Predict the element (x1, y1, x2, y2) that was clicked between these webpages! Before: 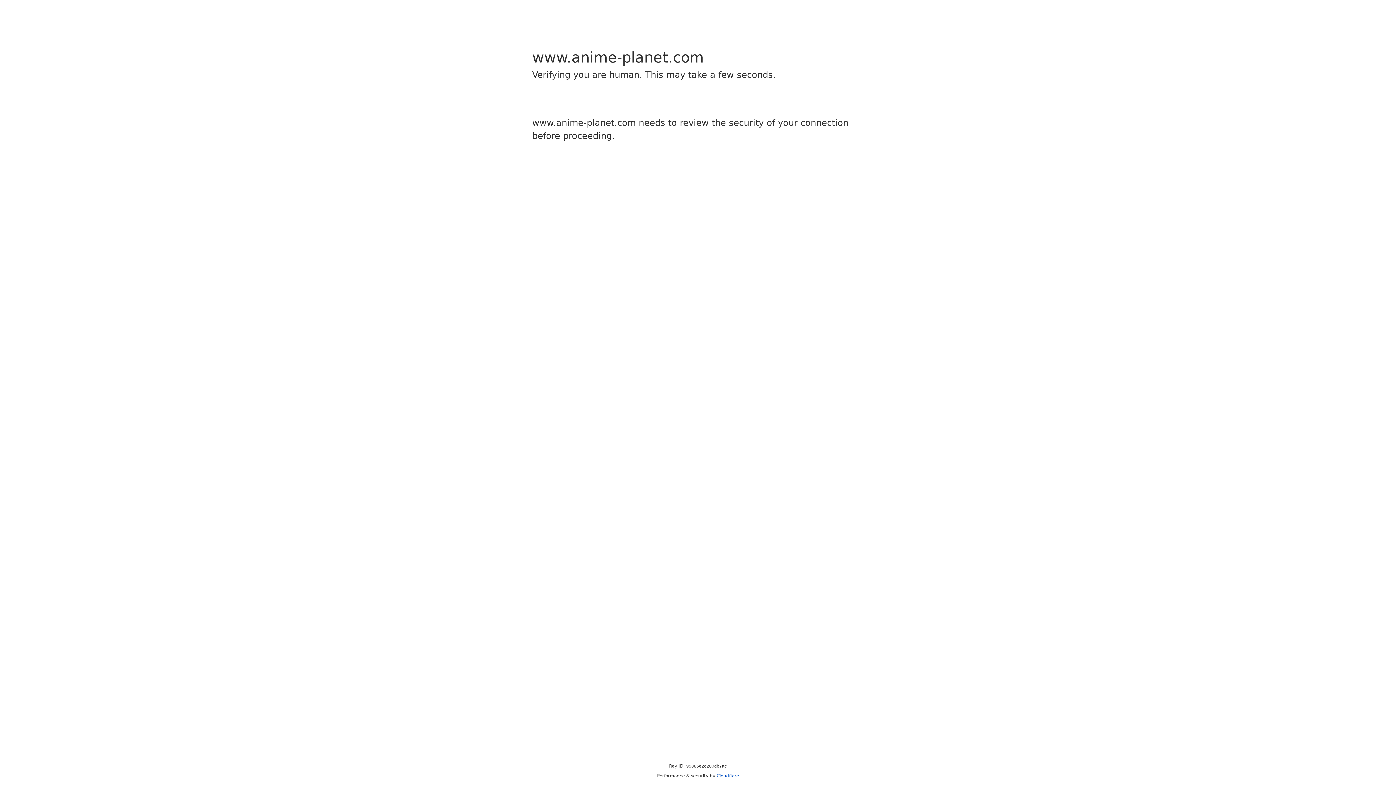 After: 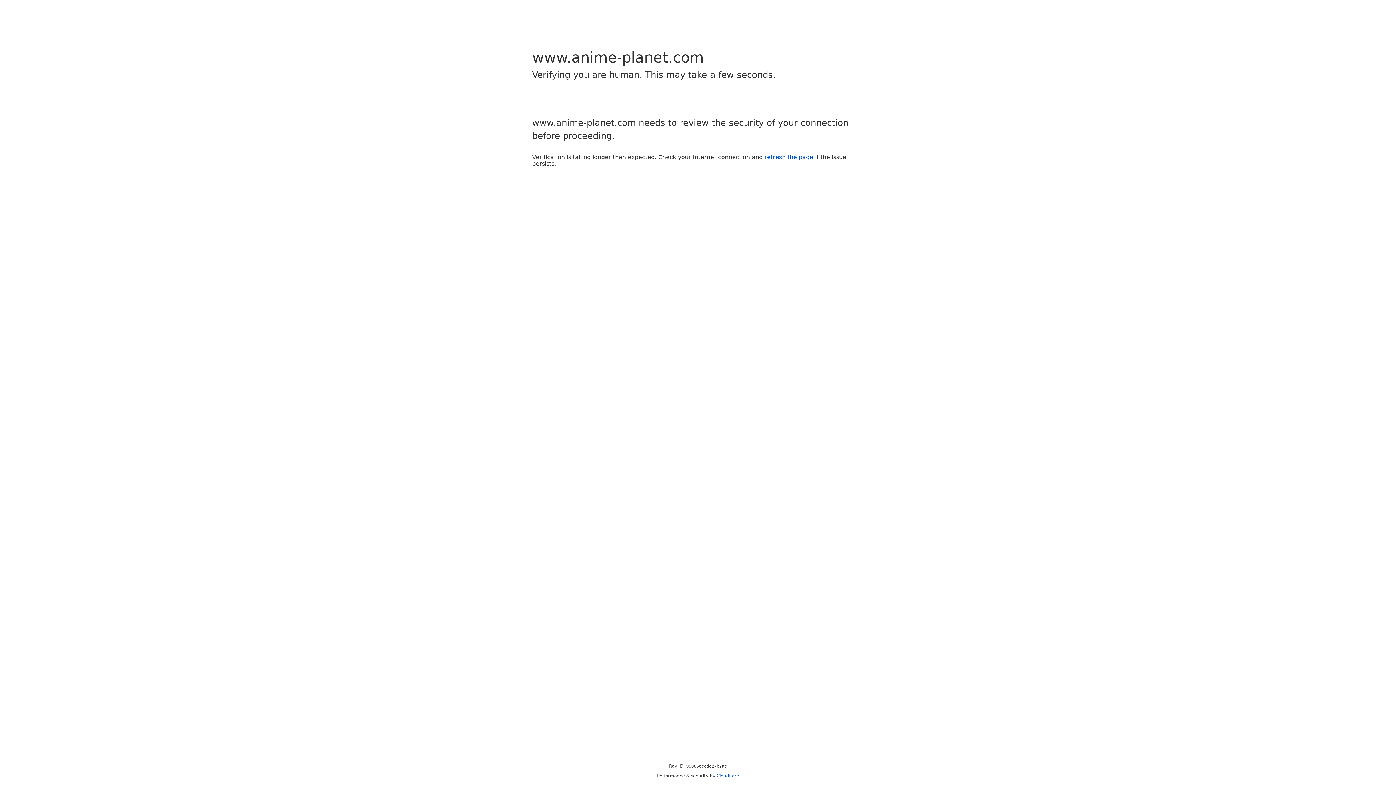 Action: label: Cloudflare bbox: (716, 773, 739, 778)